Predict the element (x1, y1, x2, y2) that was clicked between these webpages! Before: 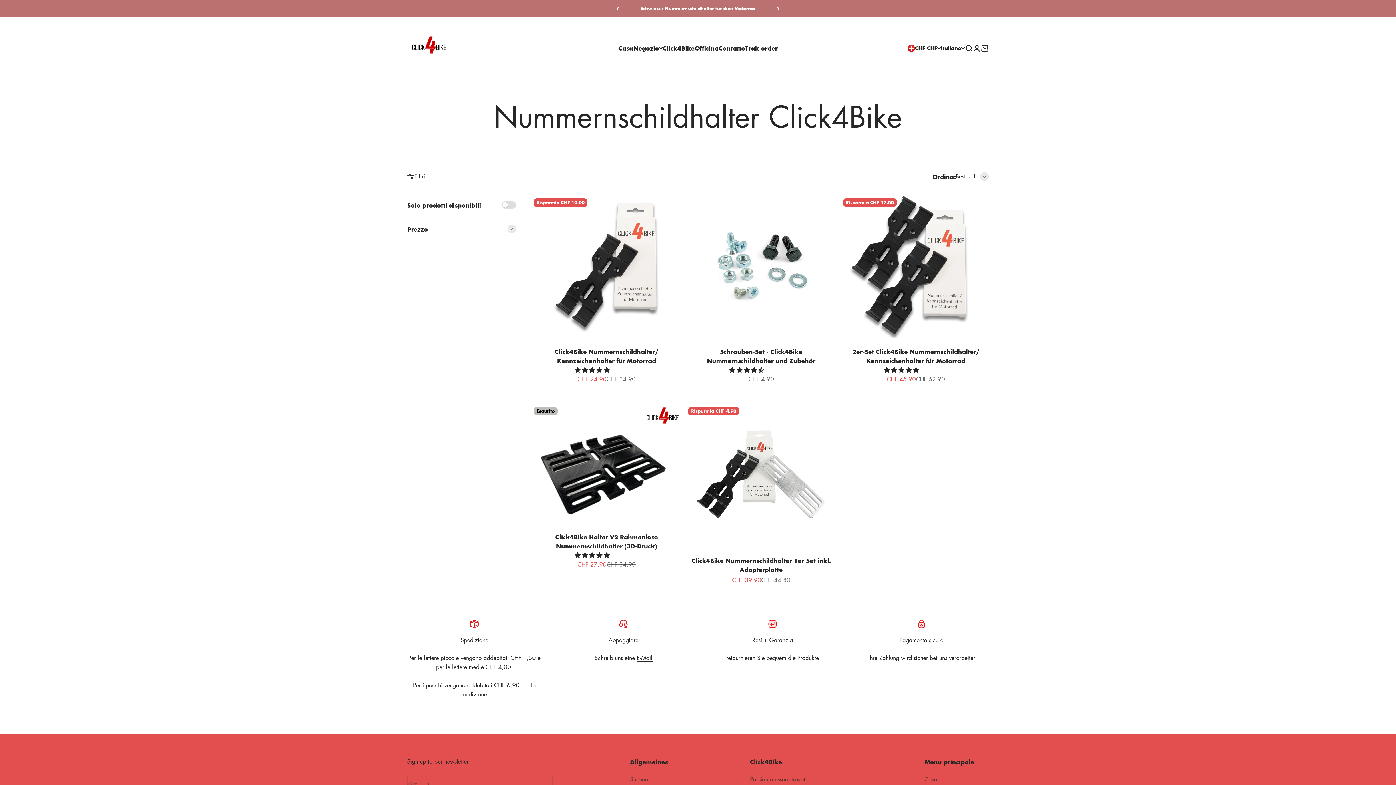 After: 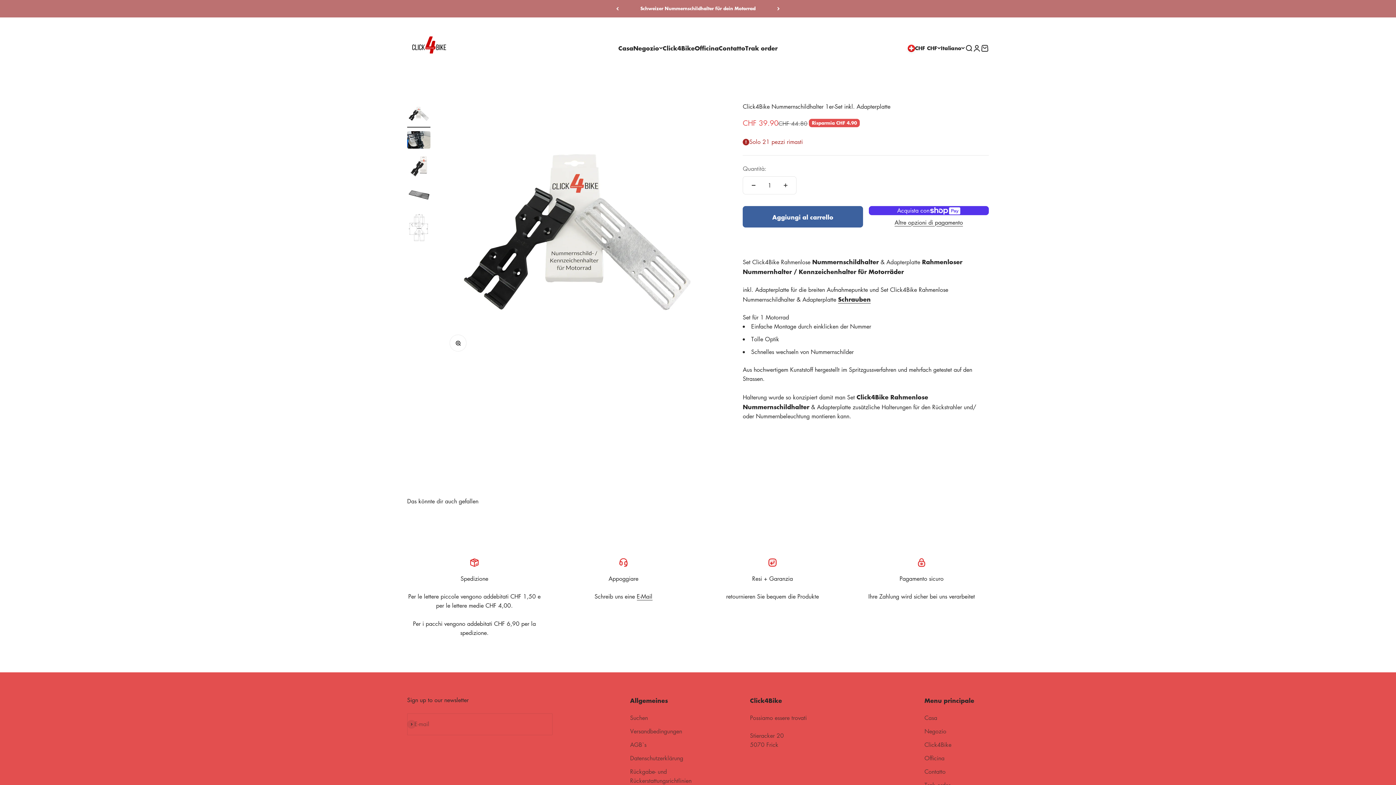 Action: bbox: (688, 401, 834, 547)